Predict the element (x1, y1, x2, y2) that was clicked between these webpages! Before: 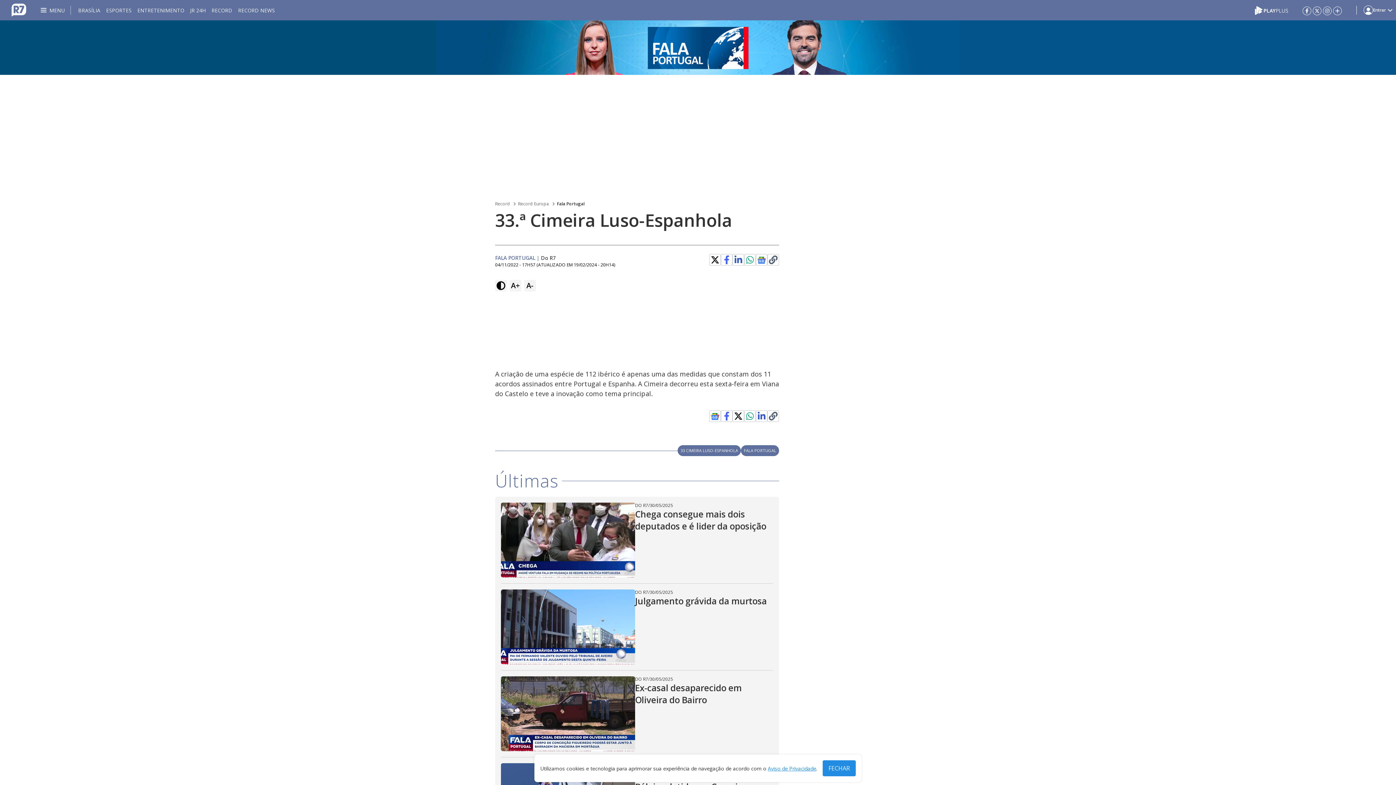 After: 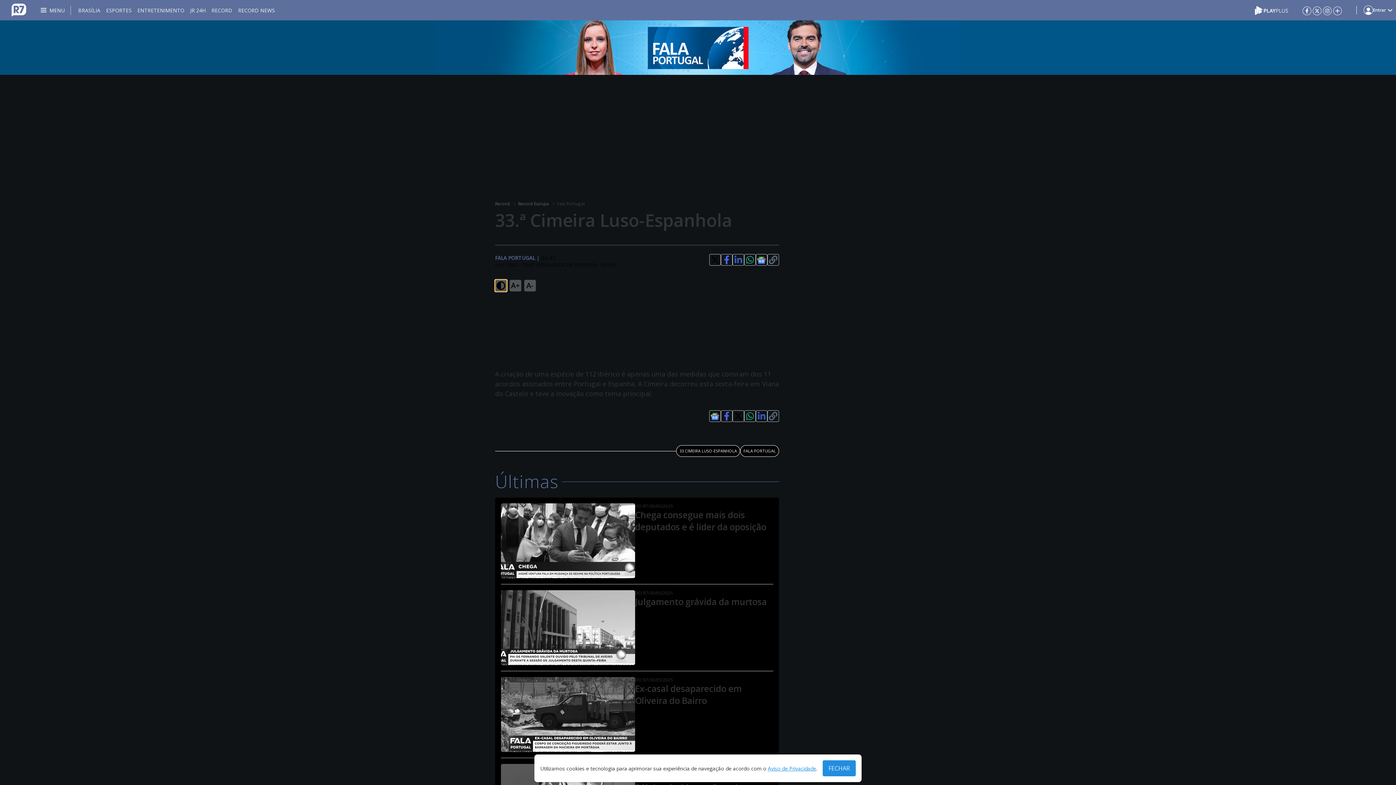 Action: bbox: (495, 280, 506, 291)